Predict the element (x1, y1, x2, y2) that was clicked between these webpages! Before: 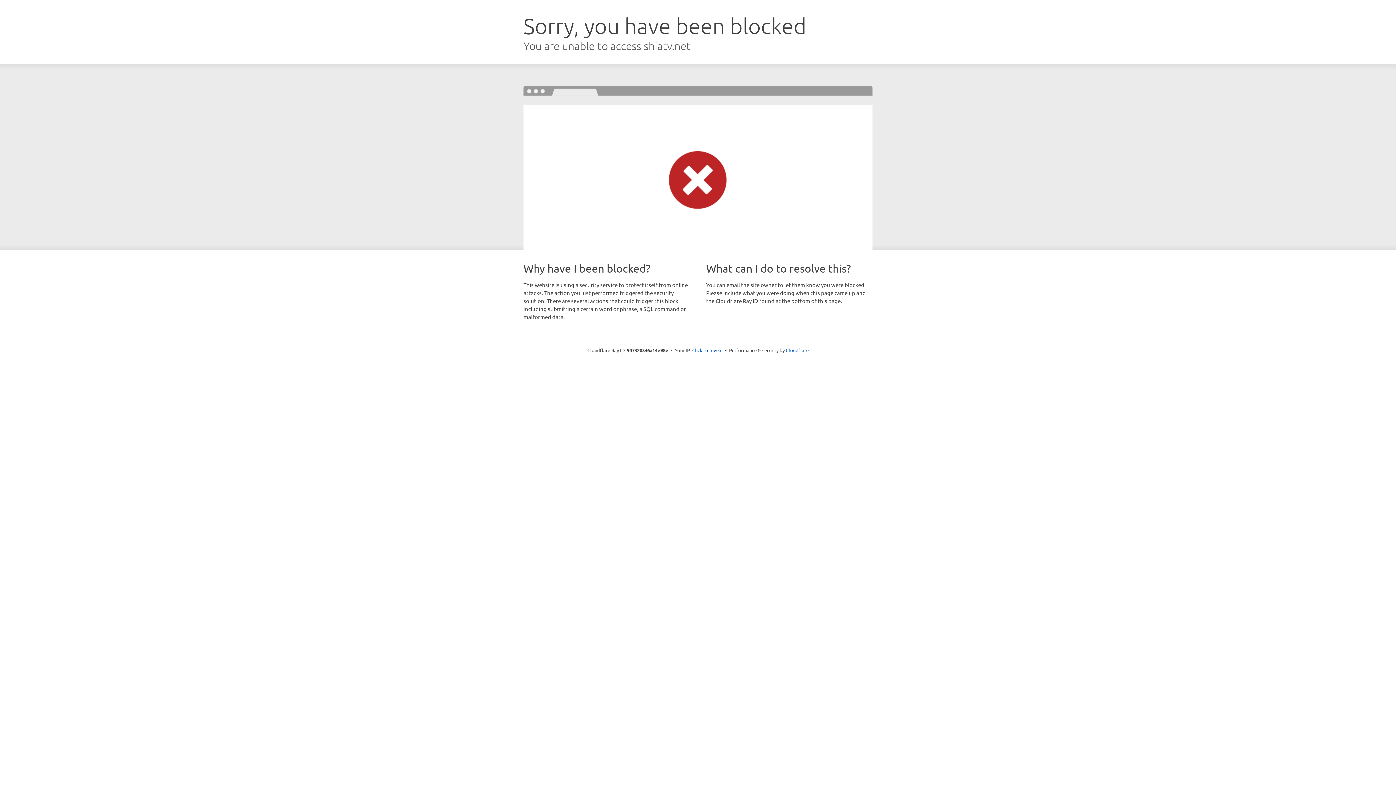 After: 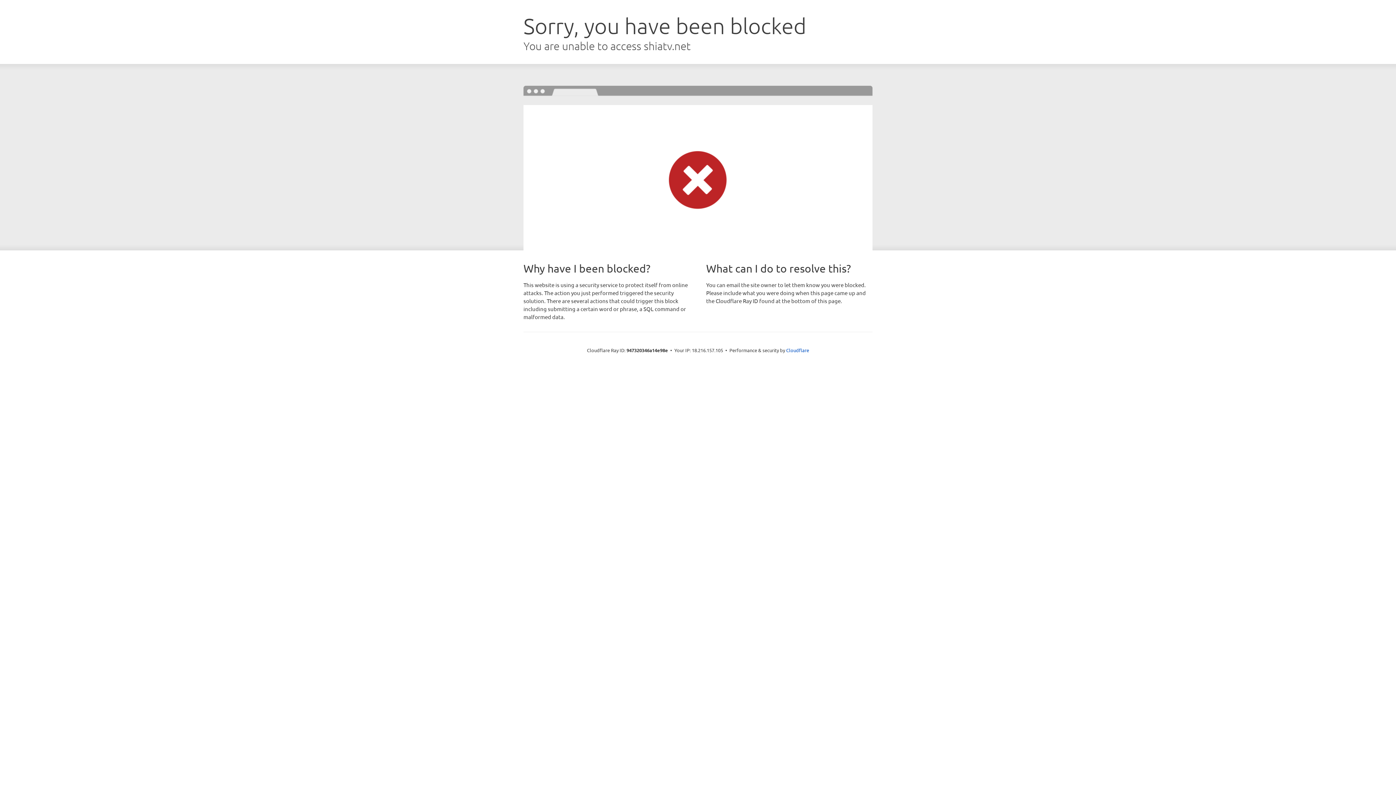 Action: bbox: (692, 346, 722, 353) label: Click to reveal